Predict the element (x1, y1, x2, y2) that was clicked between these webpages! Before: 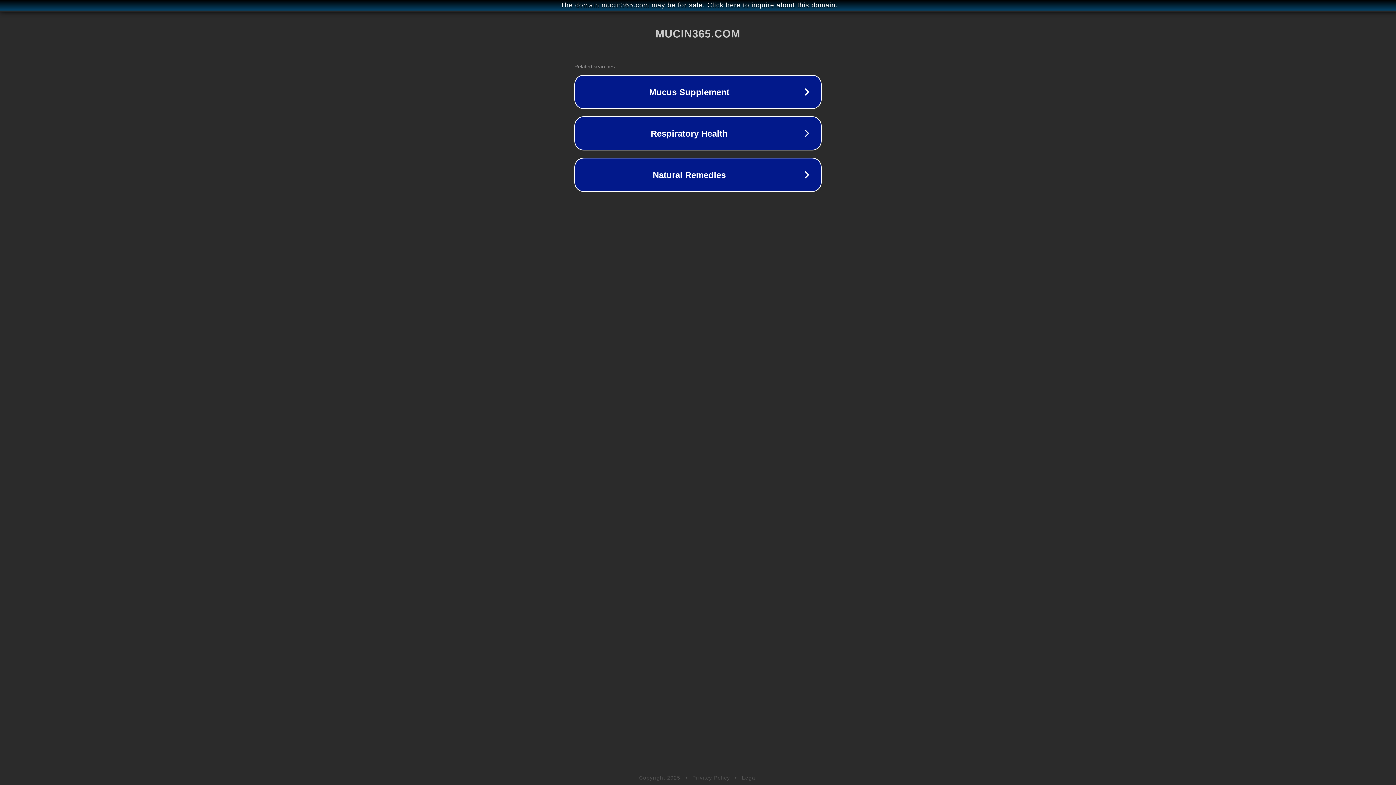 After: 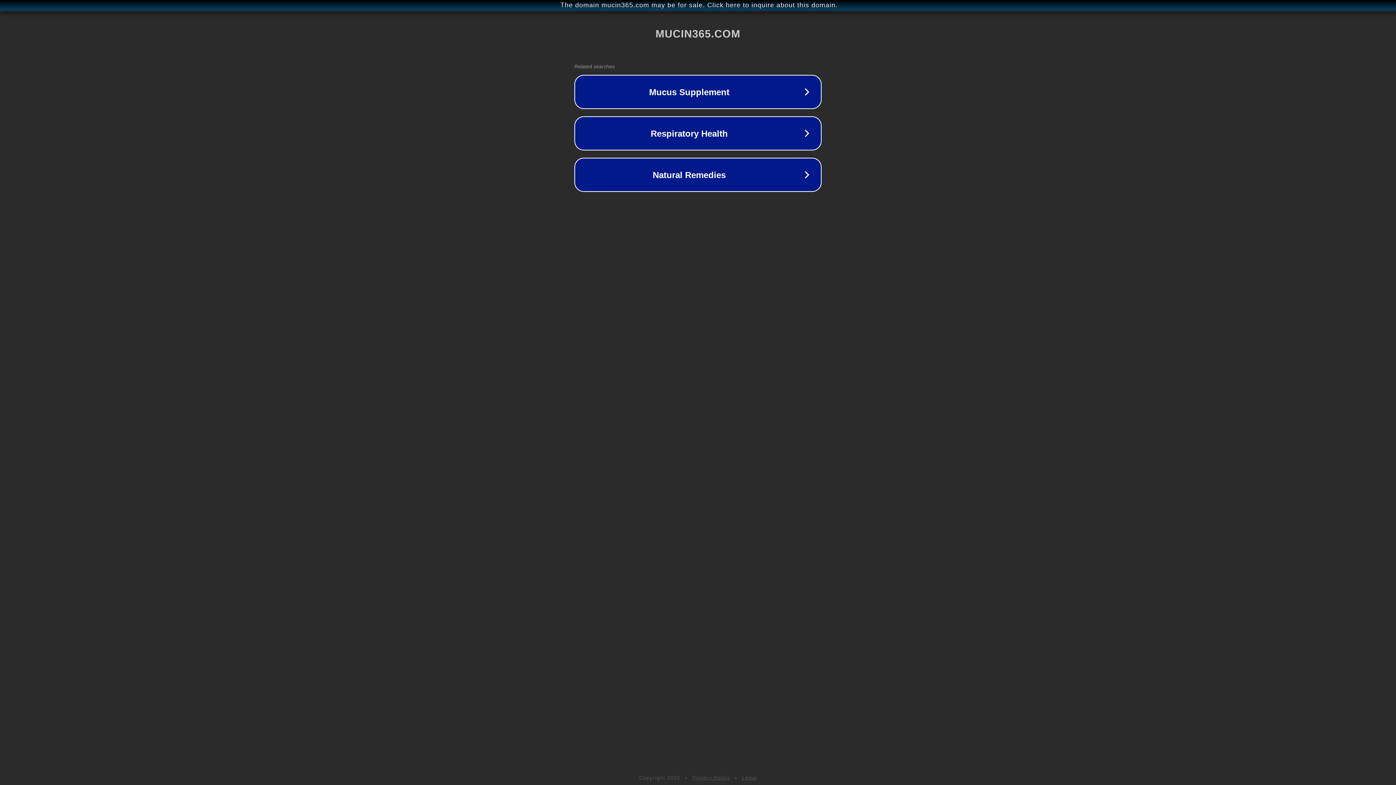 Action: bbox: (692, 775, 730, 781) label: Privacy Policy